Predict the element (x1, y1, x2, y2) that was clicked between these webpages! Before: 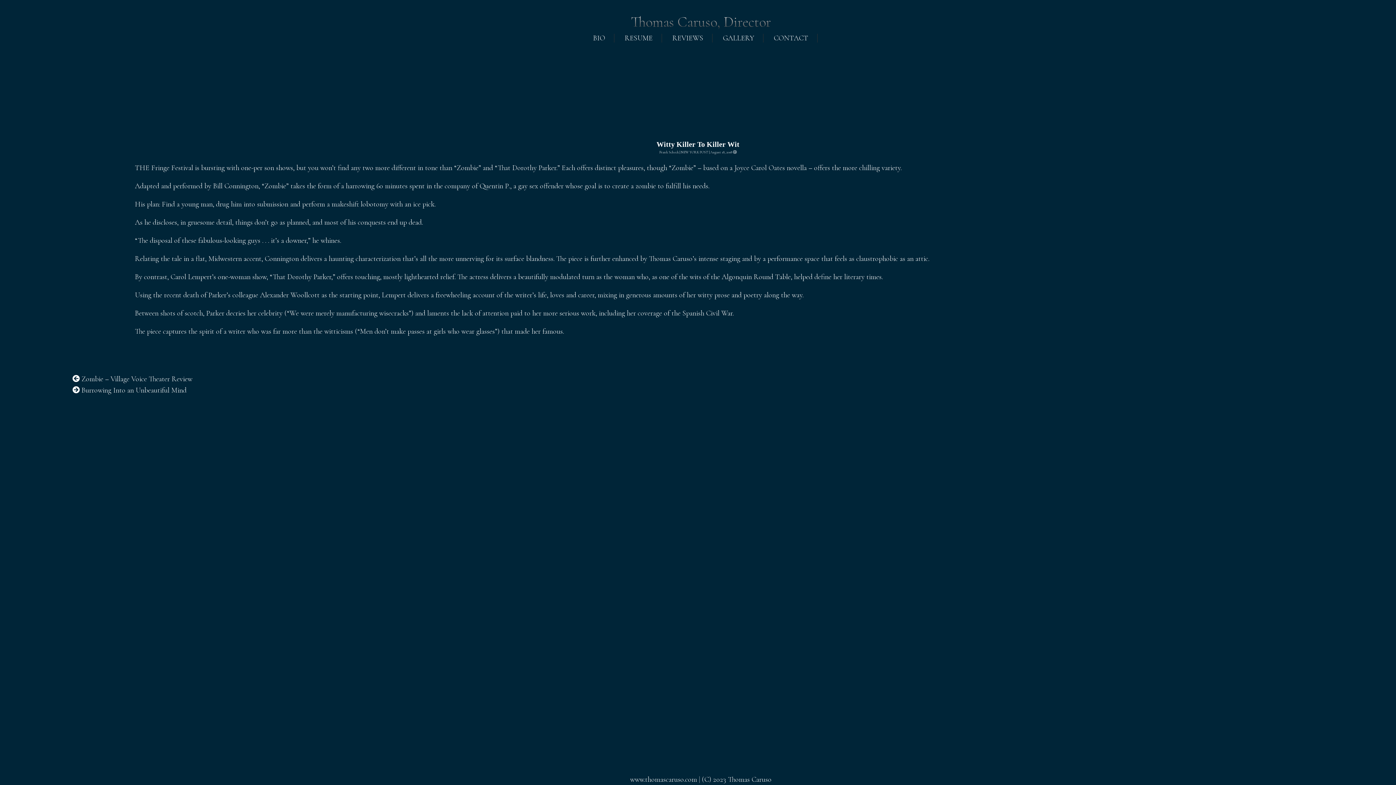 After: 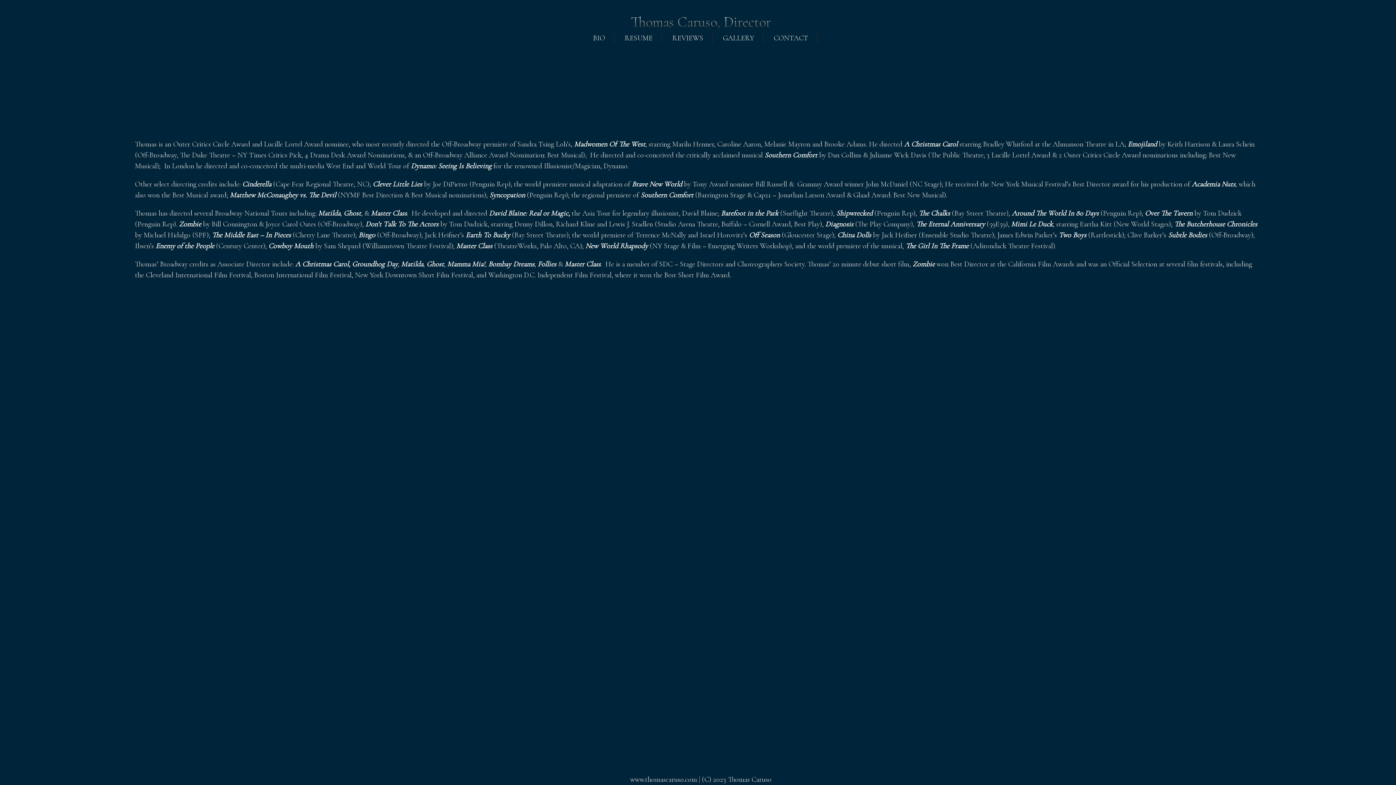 Action: label: BIO bbox: (586, 32, 612, 44)